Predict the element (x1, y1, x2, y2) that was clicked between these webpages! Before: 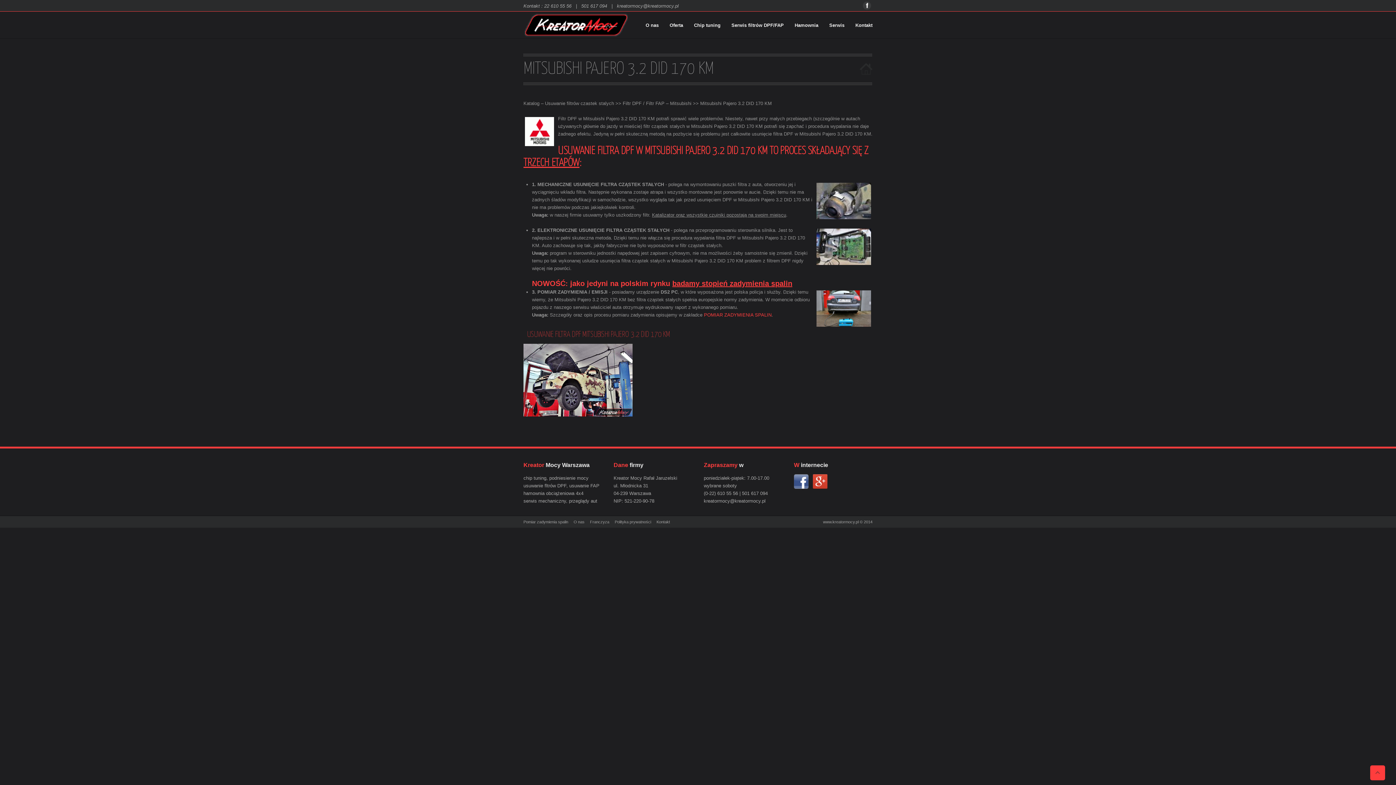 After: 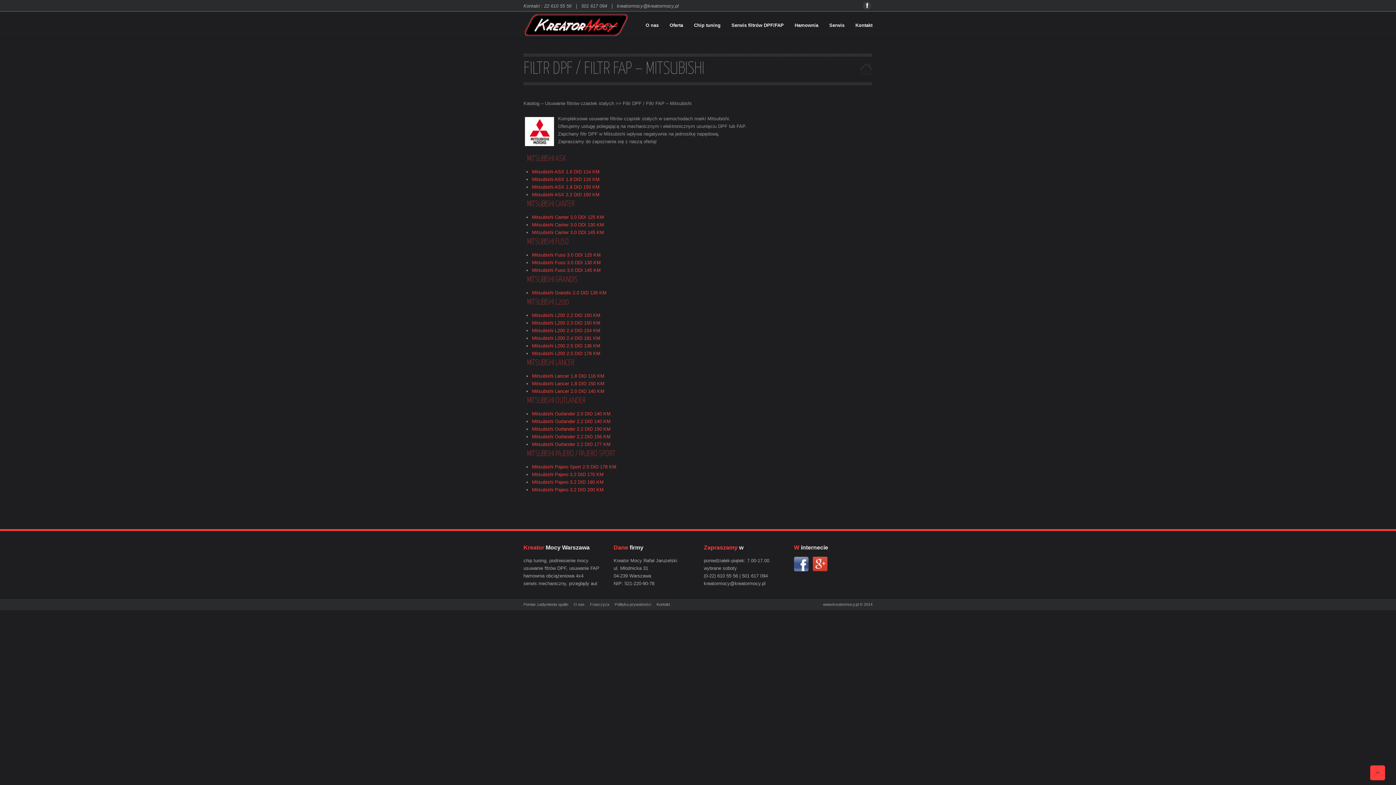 Action: label: Filtr DPF / Filtr FAP – Mitsubishi bbox: (622, 100, 691, 106)